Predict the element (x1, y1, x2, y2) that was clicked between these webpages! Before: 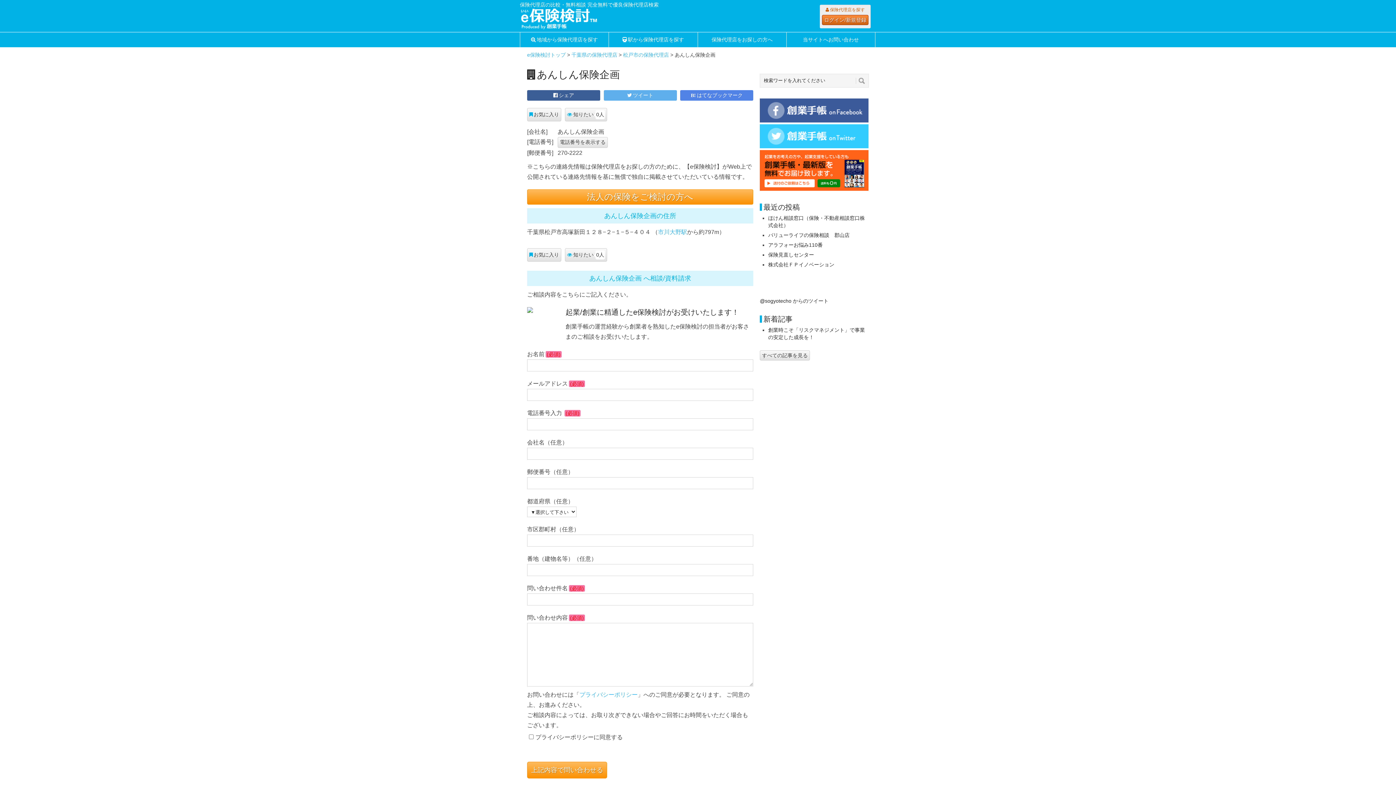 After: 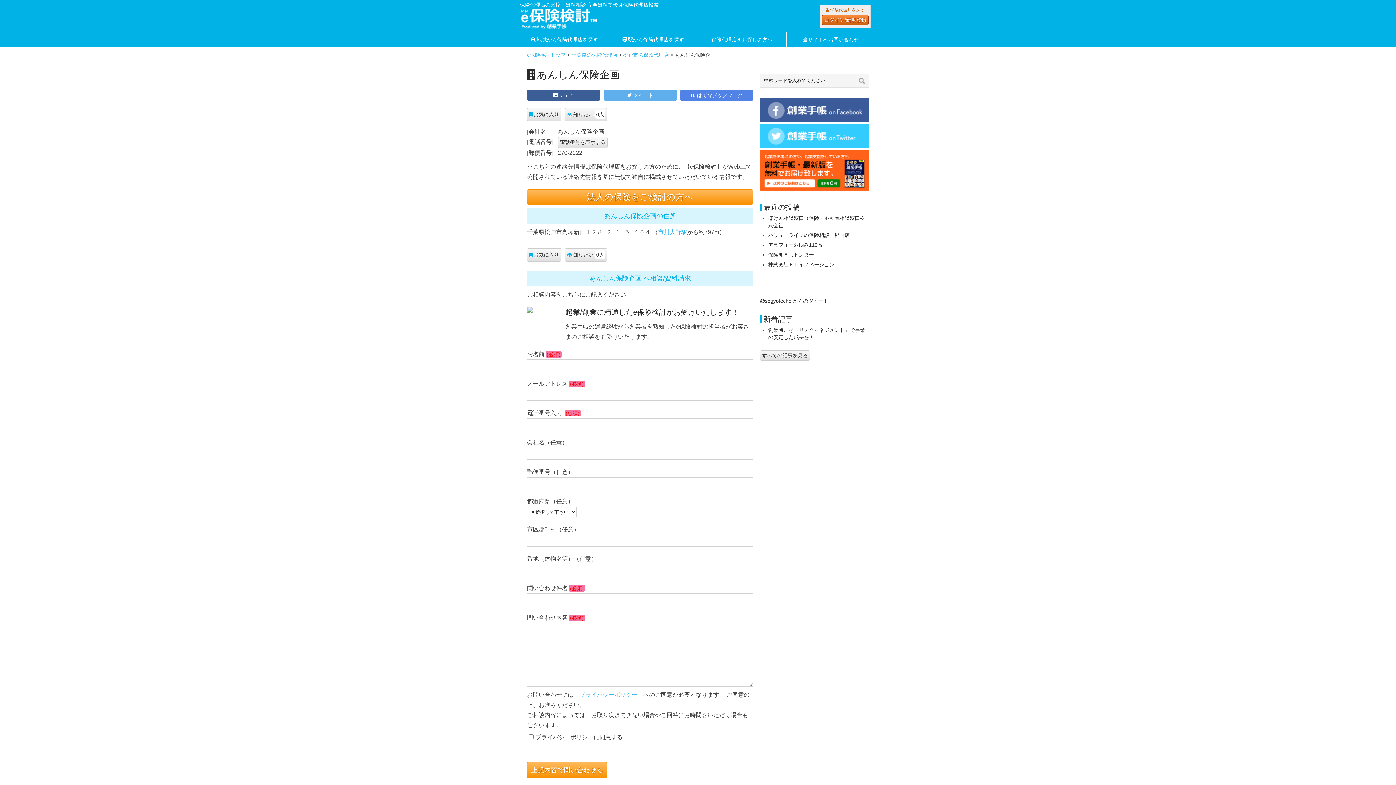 Action: bbox: (579, 692, 637, 698) label: プライバシーポリシー